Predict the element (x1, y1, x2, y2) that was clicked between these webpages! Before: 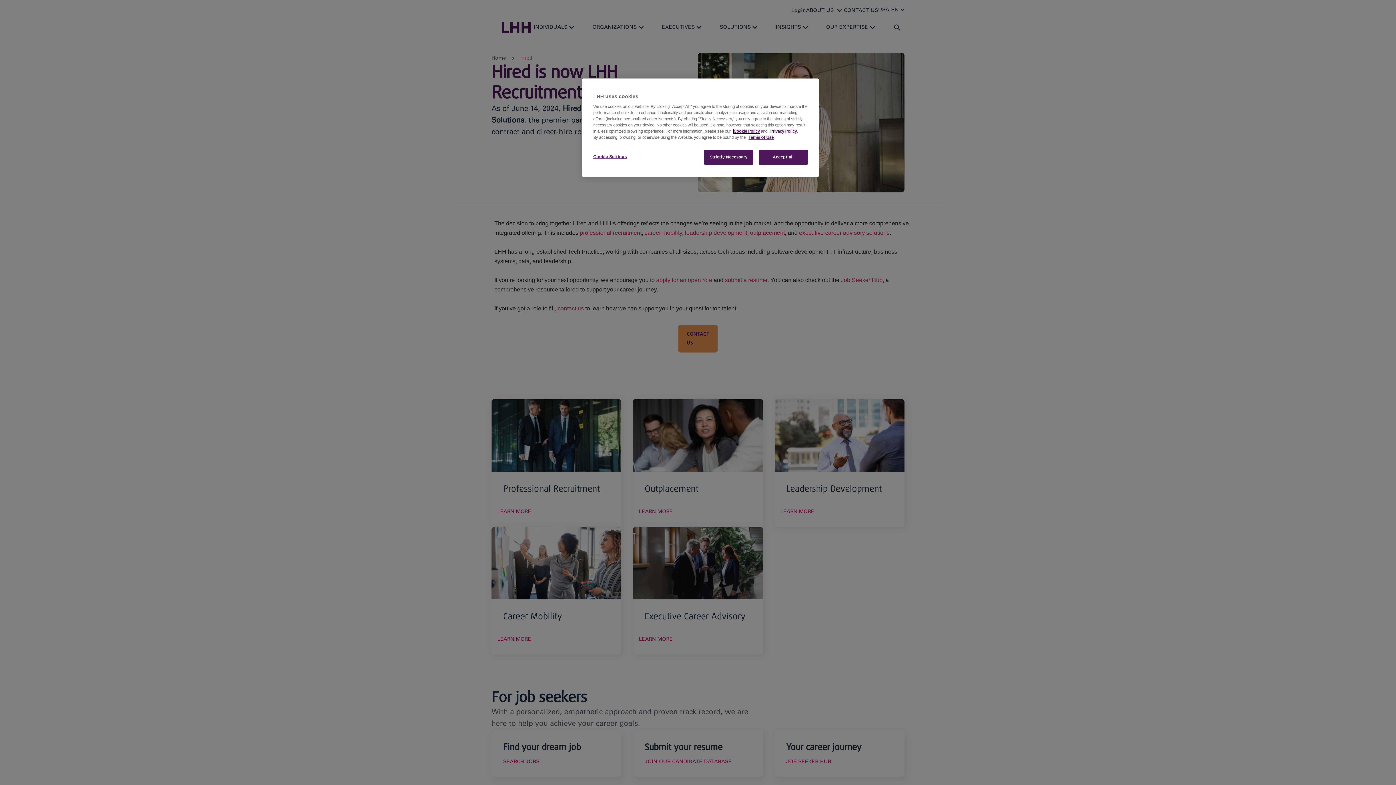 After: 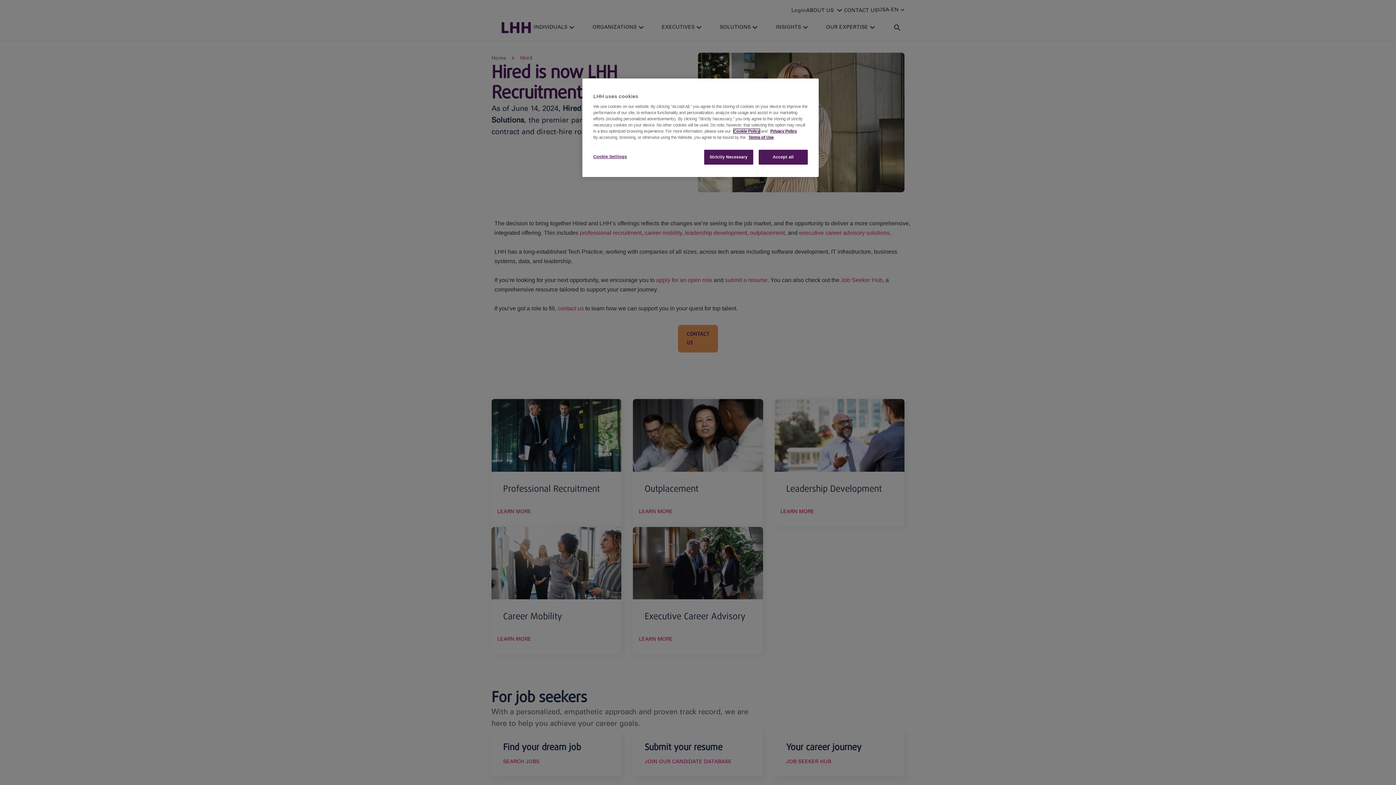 Action: label: Cookie Policy bbox: (733, 129, 760, 133)